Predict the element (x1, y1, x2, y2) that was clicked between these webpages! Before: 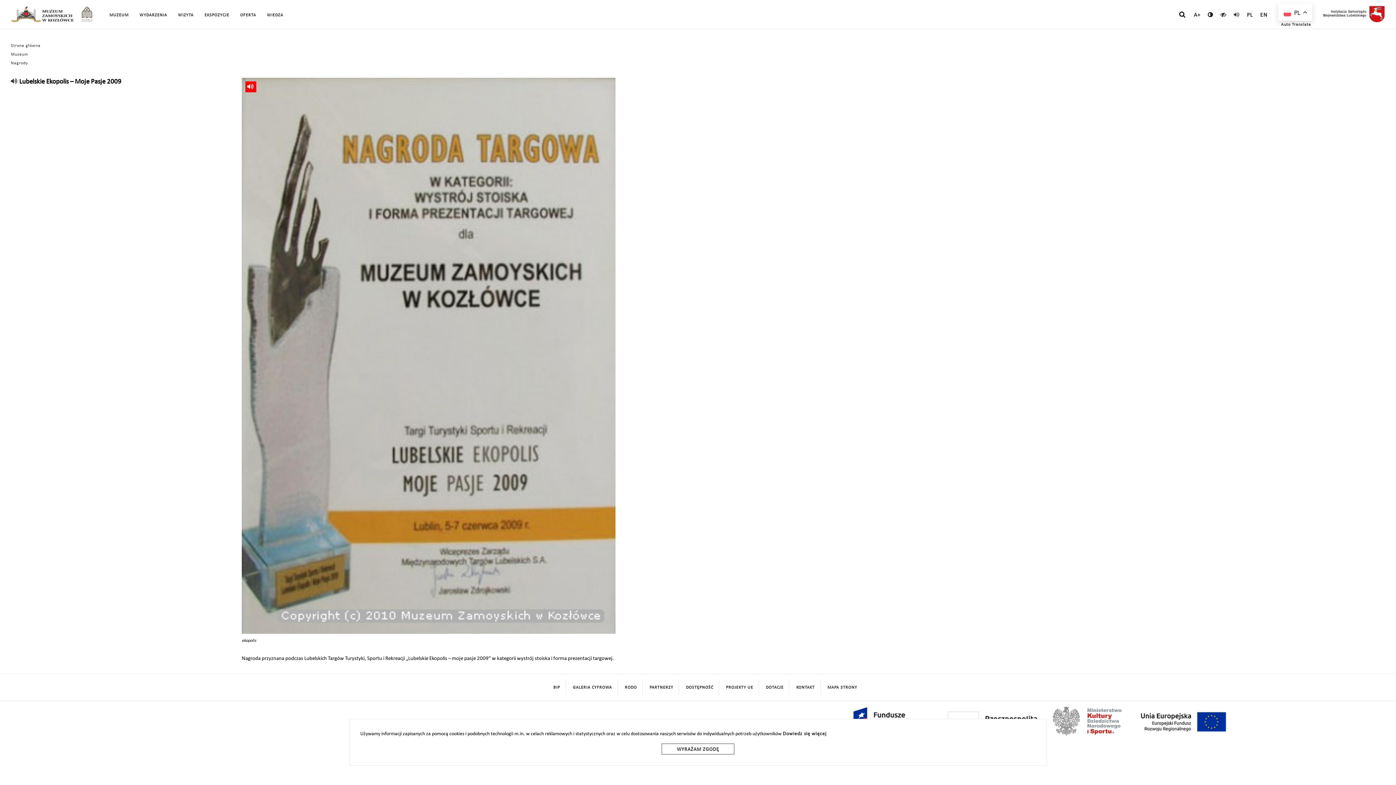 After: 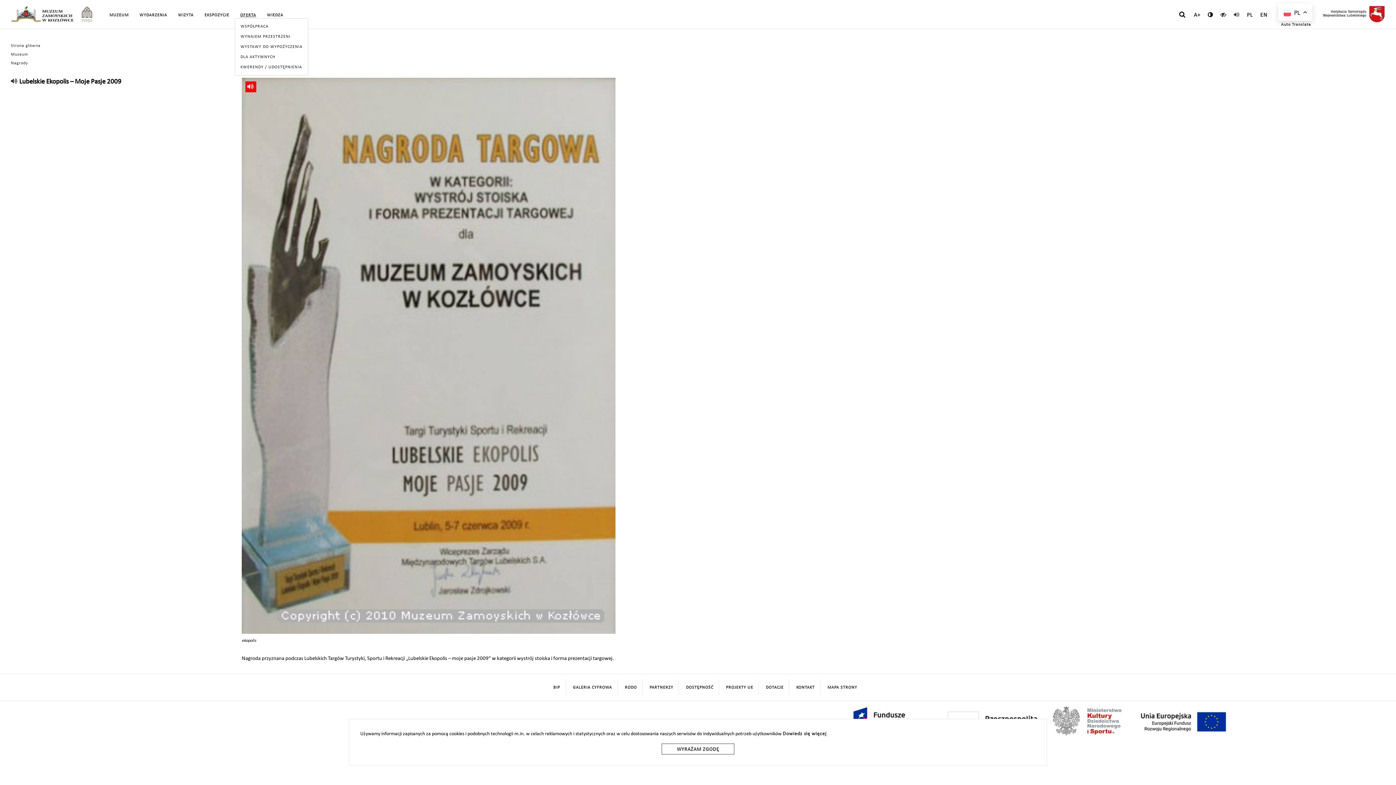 Action: label: OFERTA bbox: (234, 12, 261, 17)